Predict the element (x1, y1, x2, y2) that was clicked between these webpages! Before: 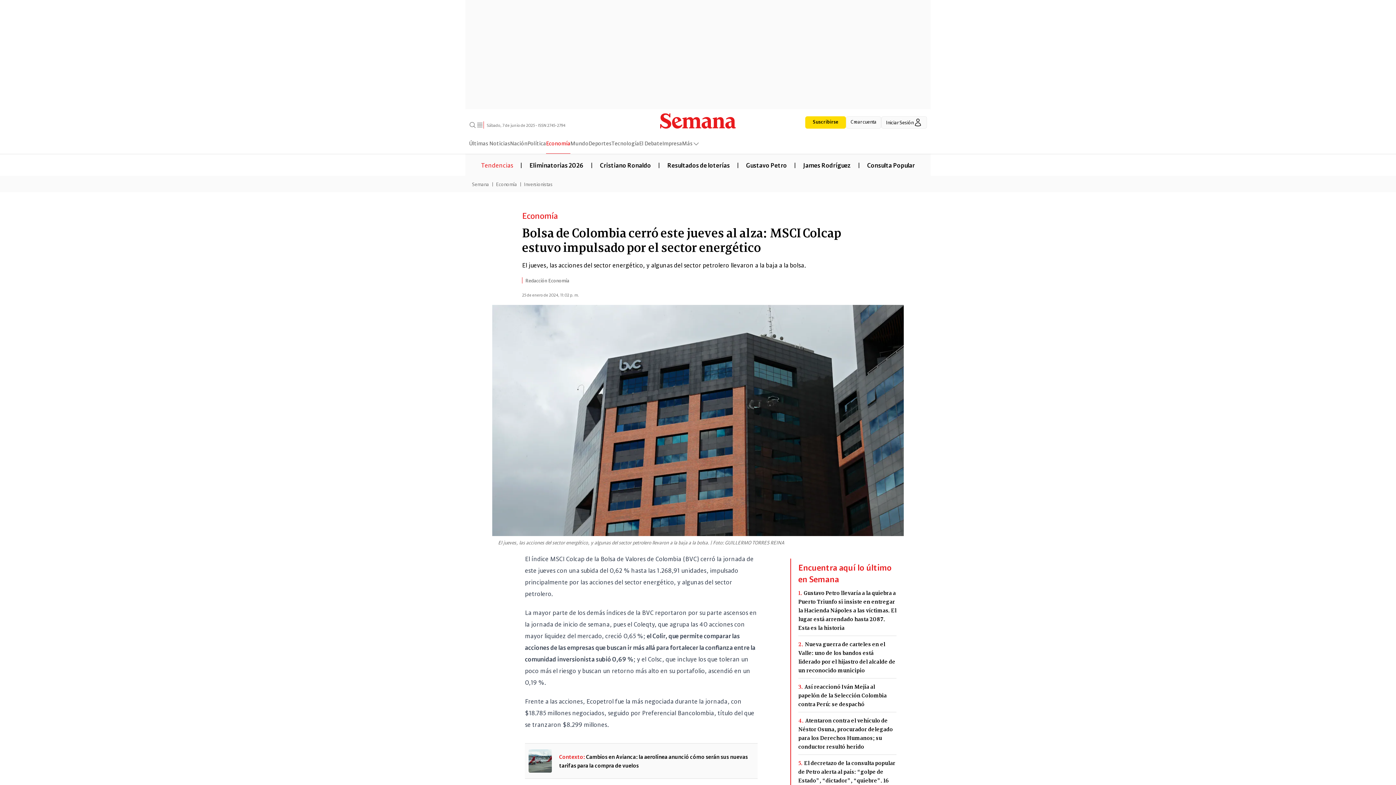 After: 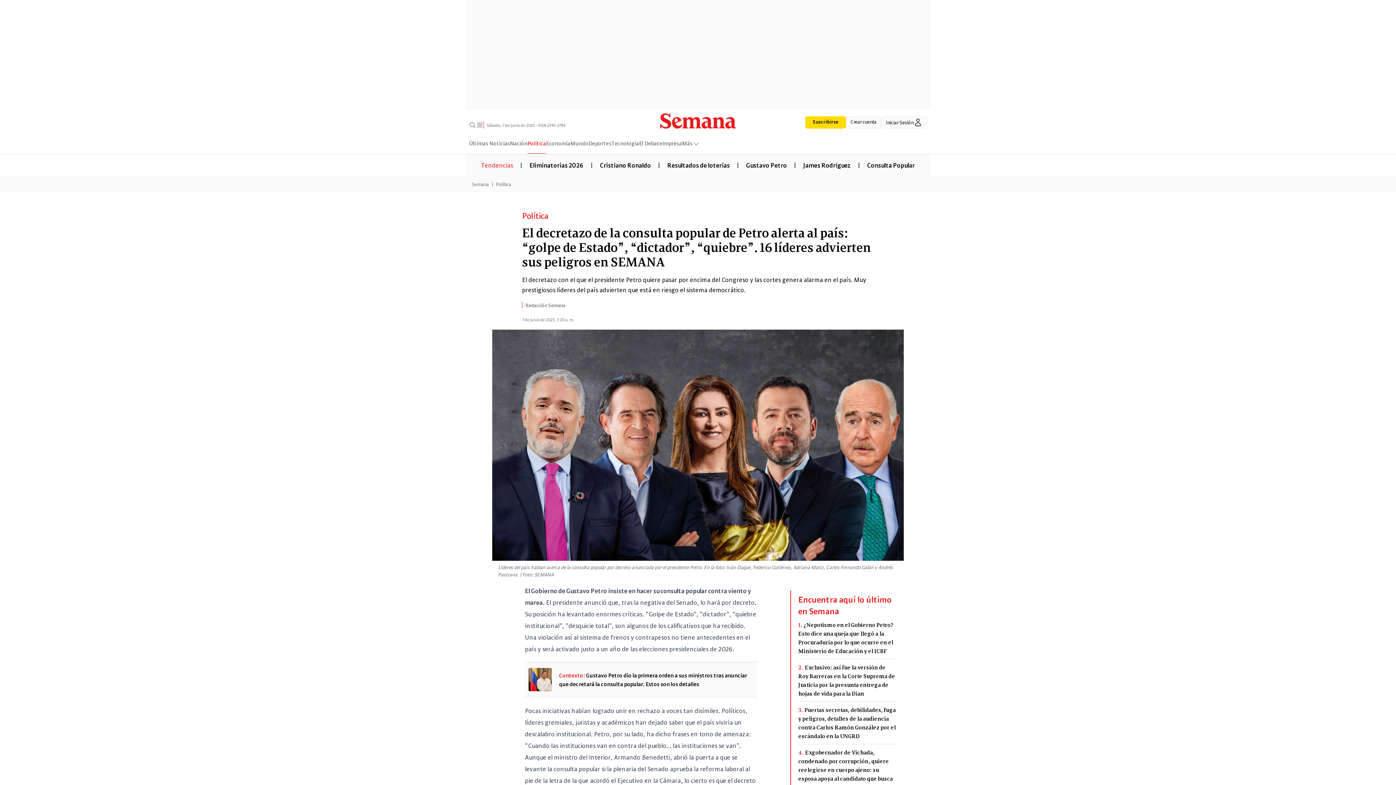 Action: label: 5.El decretazo de la consulta popular de Petro alerta al país: “golpe de Estado”, “dictador”, “quiebre”. 16 líderes advierten sus peligros en SEMANA bbox: (798, 759, 896, 802)